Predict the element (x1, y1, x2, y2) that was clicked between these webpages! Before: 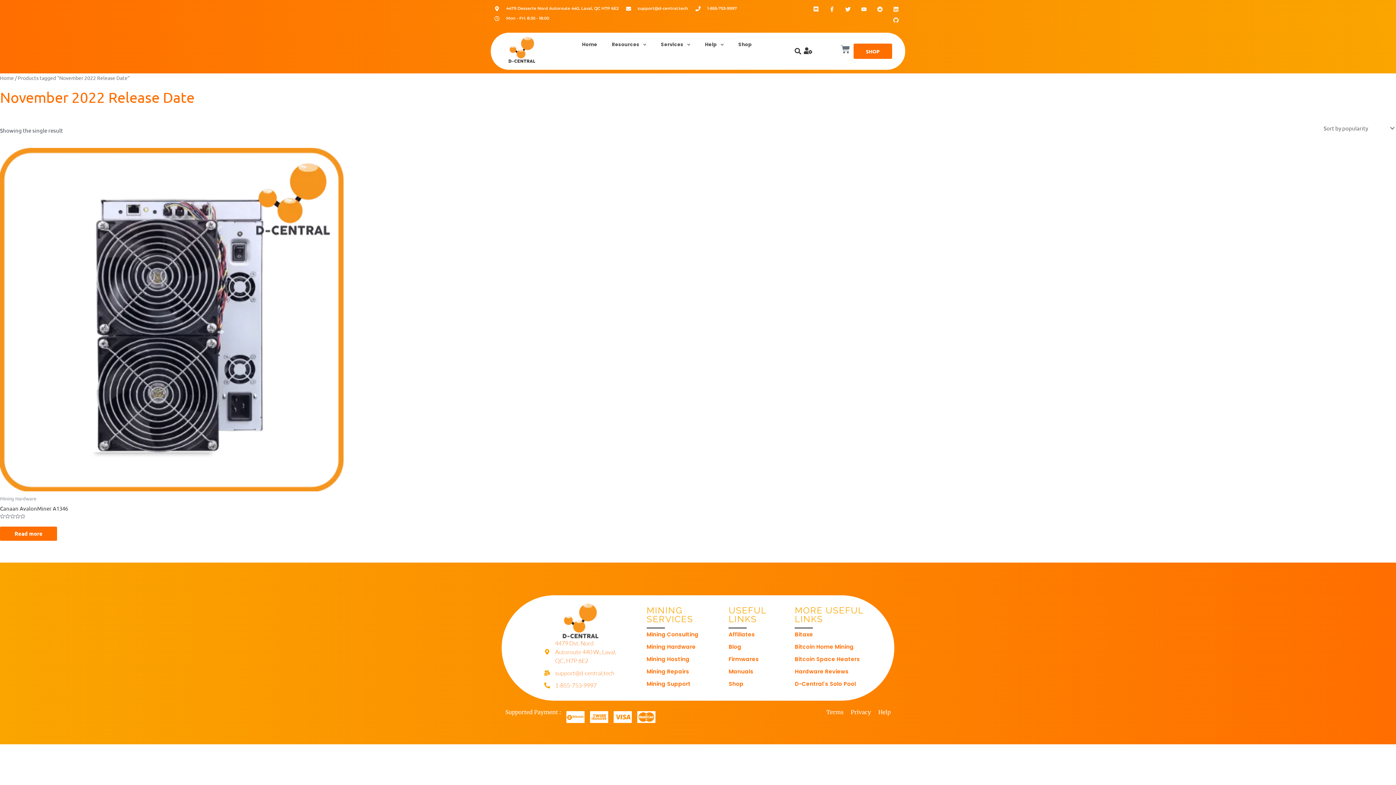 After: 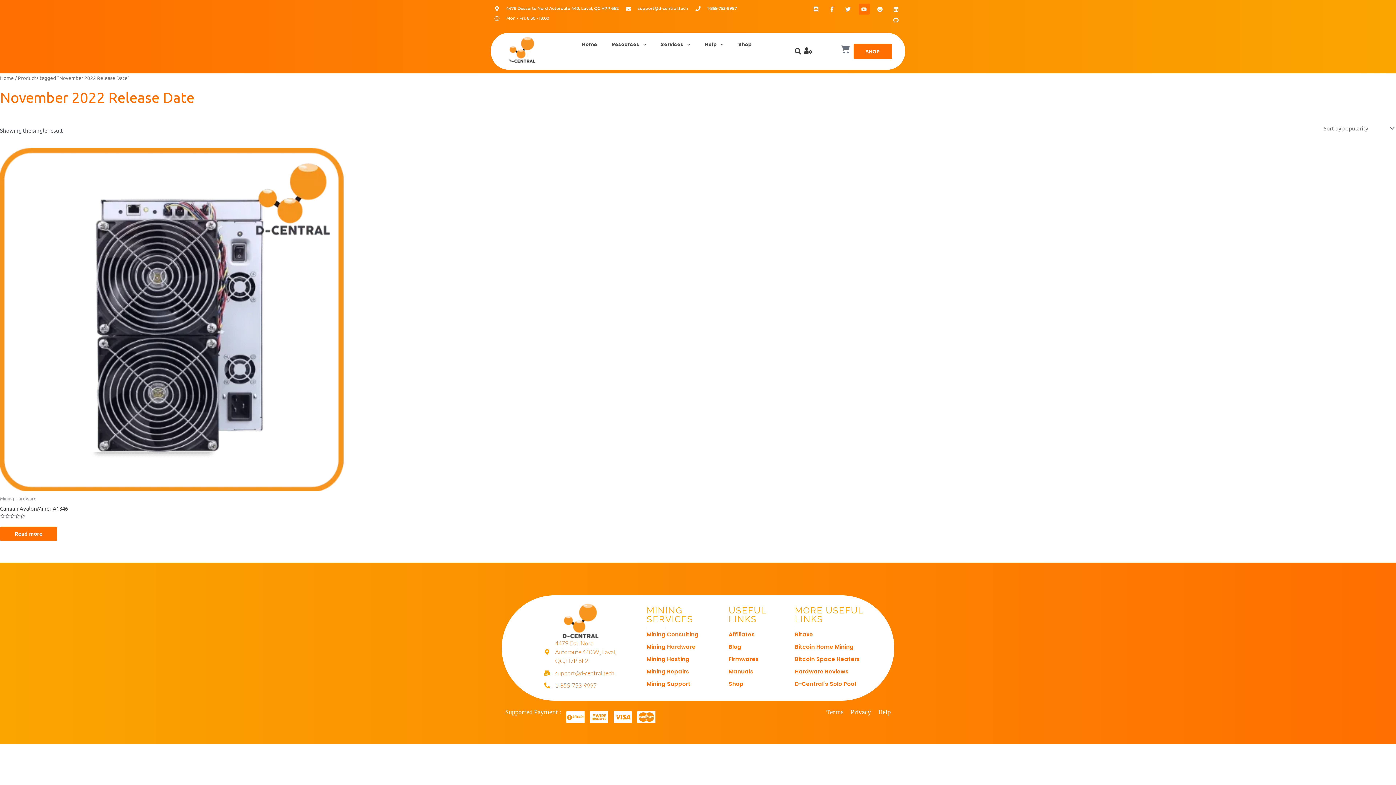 Action: bbox: (858, 3, 869, 14) label: Youtube